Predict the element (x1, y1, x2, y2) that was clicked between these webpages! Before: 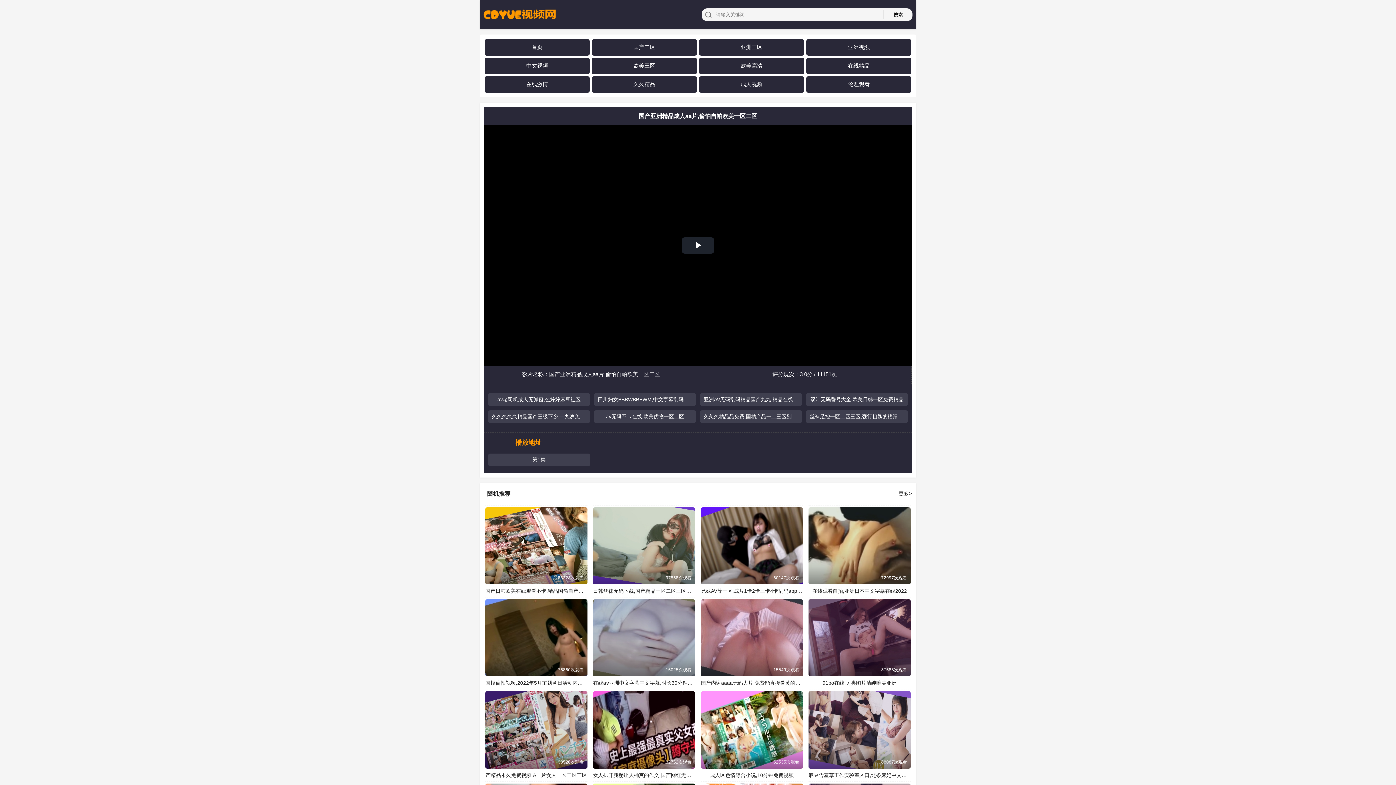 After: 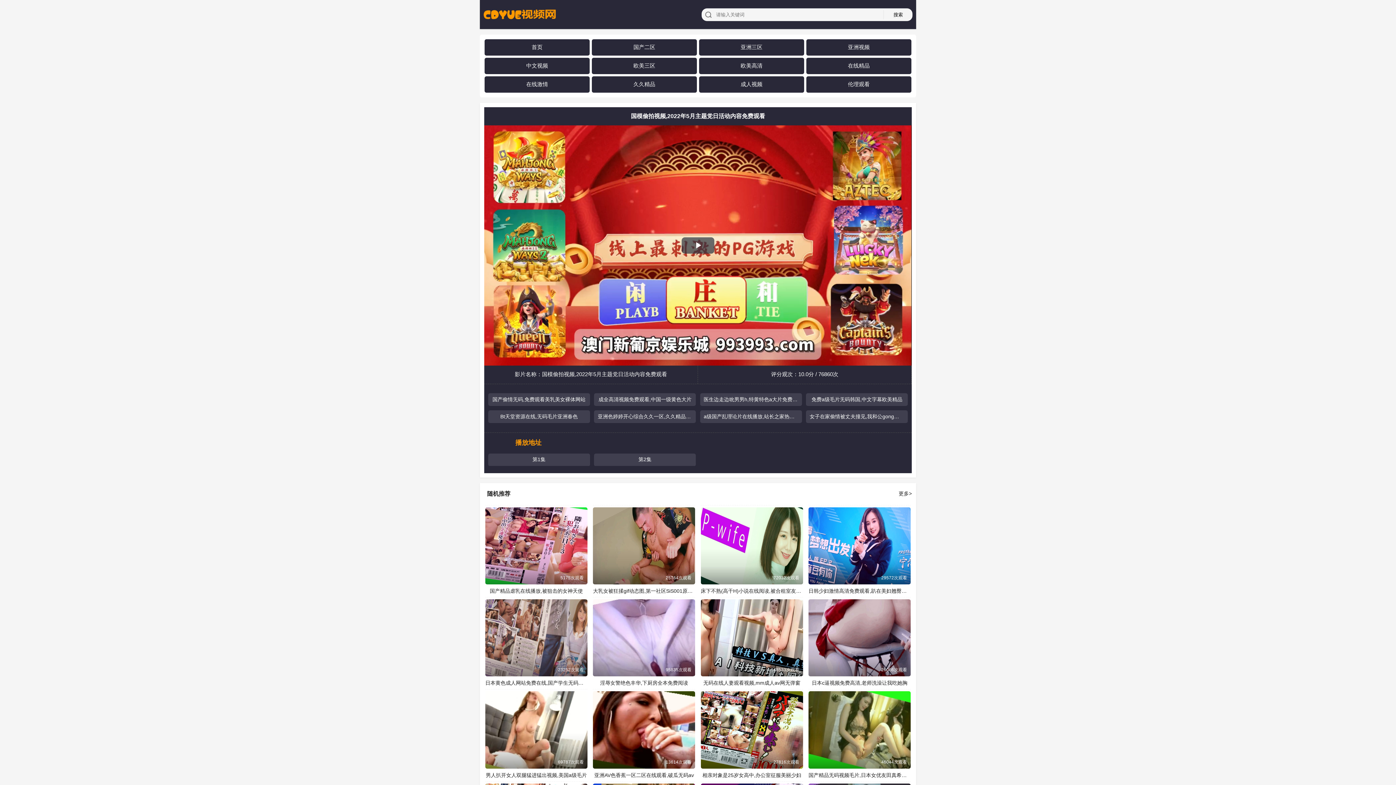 Action: label: 国模偷拍视频,2022年5月主题党日活动内容免费观看
76860次观看 bbox: (485, 599, 587, 676)